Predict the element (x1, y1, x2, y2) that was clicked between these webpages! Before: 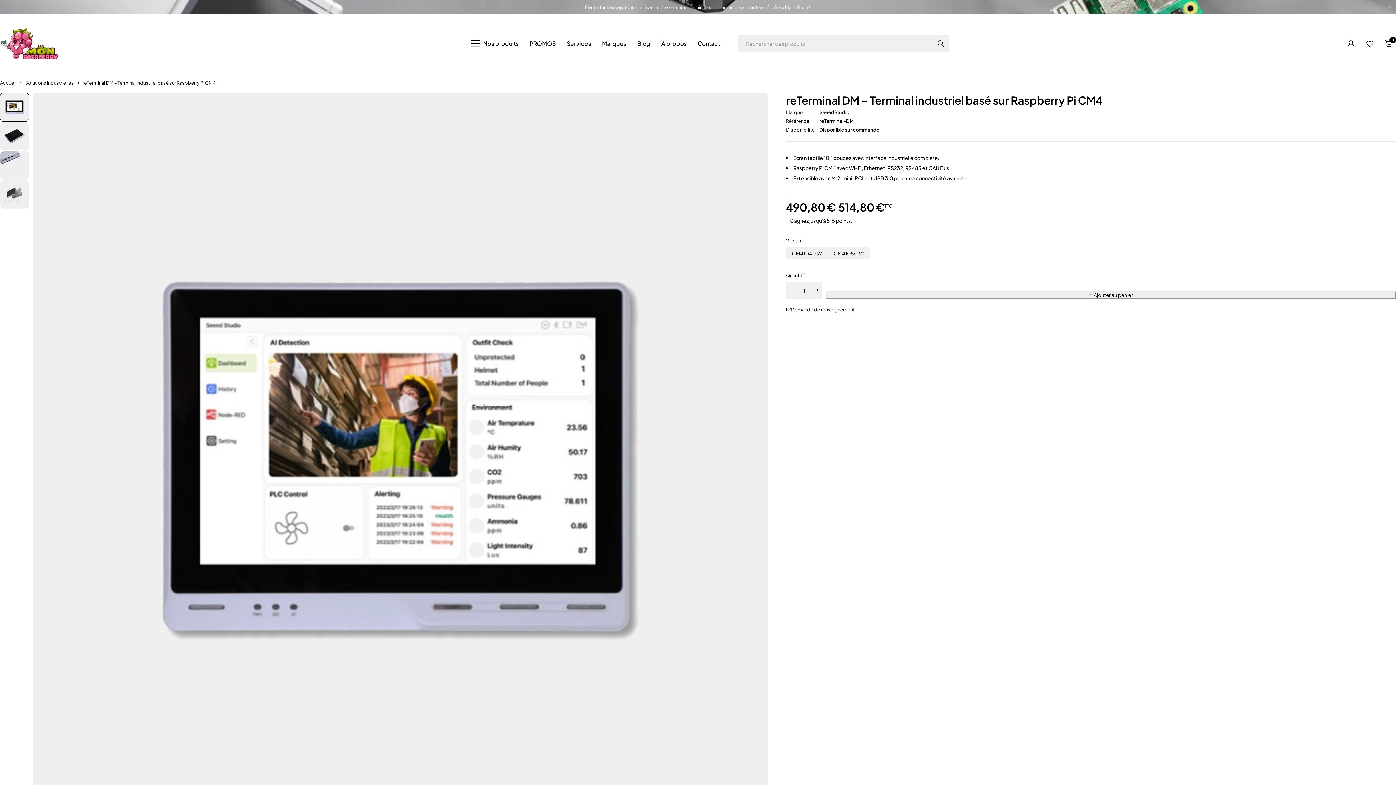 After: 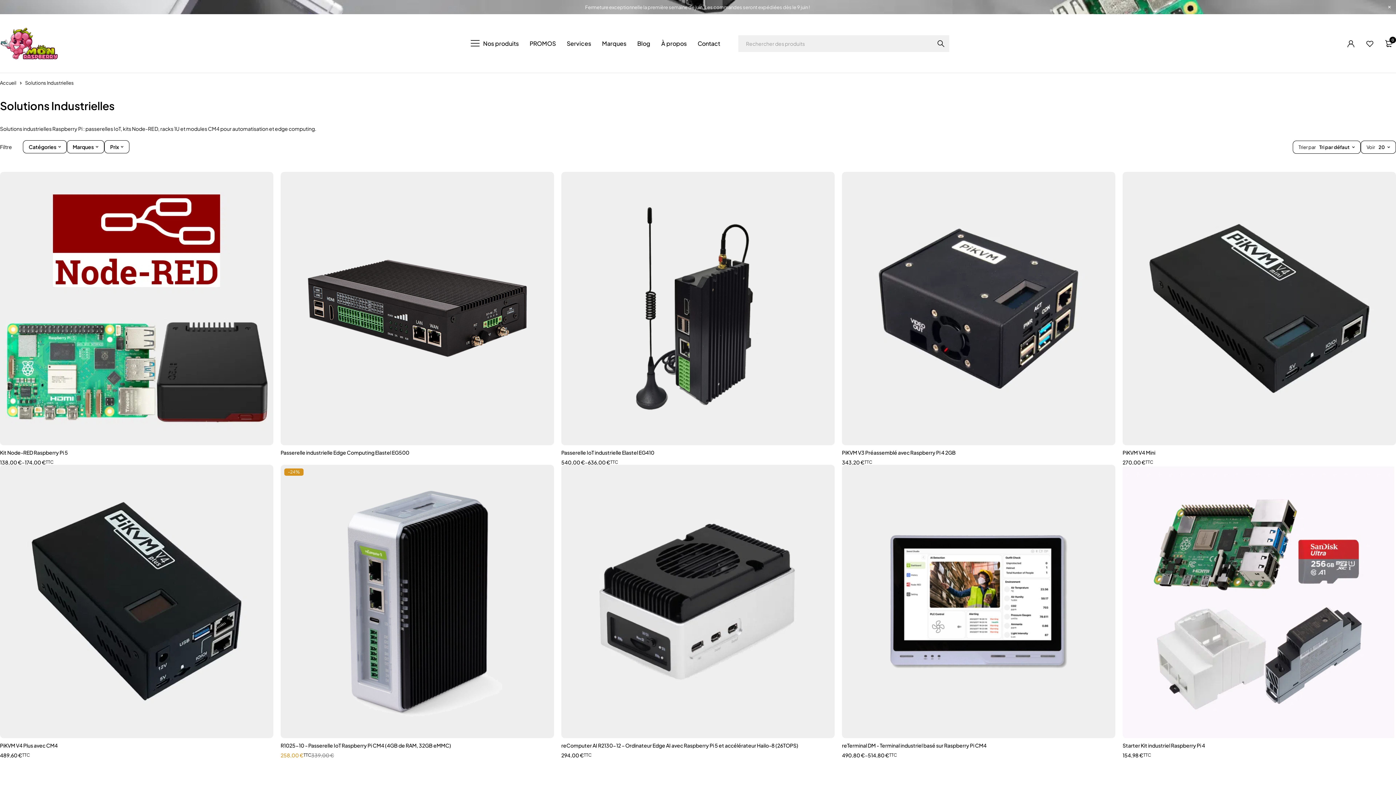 Action: label: Solutions Industrielles bbox: (25, 78, 73, 87)